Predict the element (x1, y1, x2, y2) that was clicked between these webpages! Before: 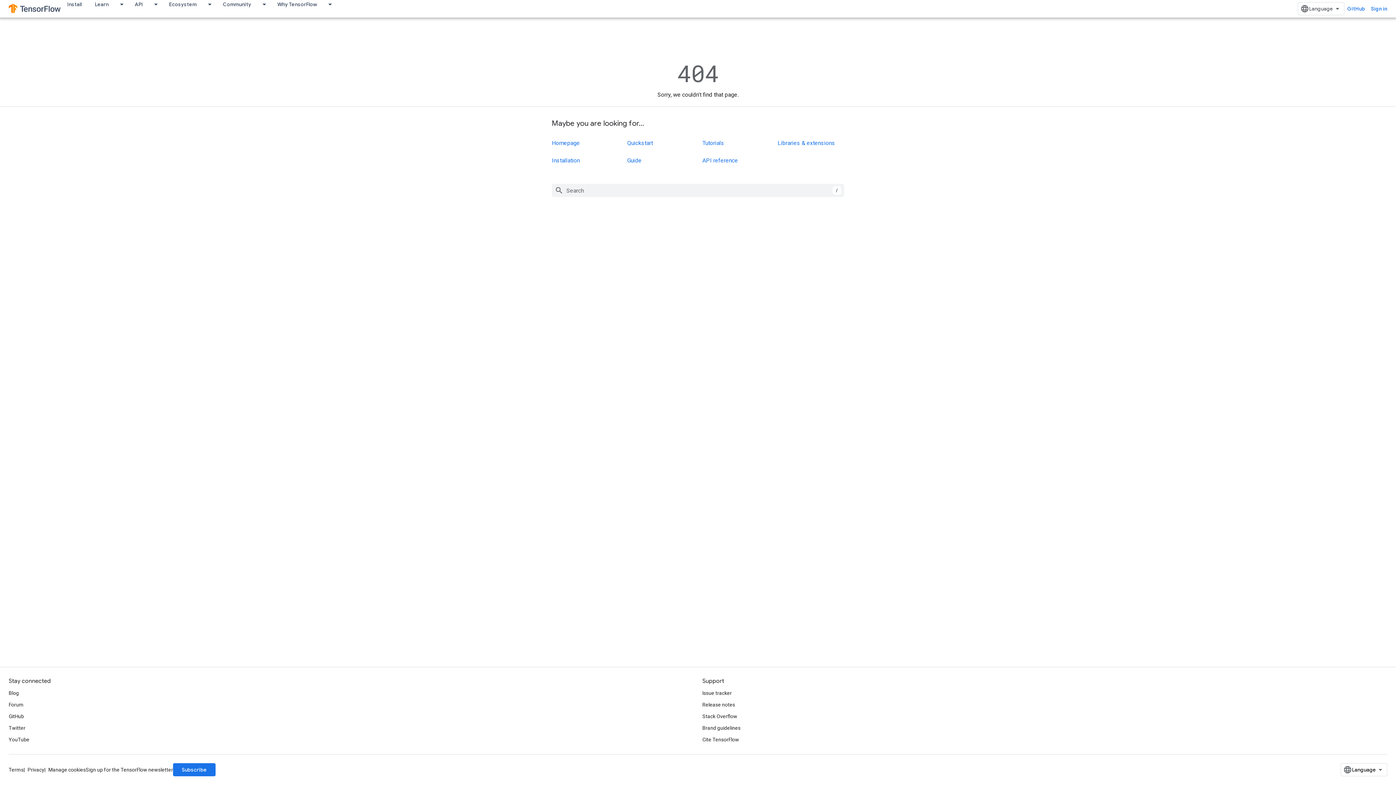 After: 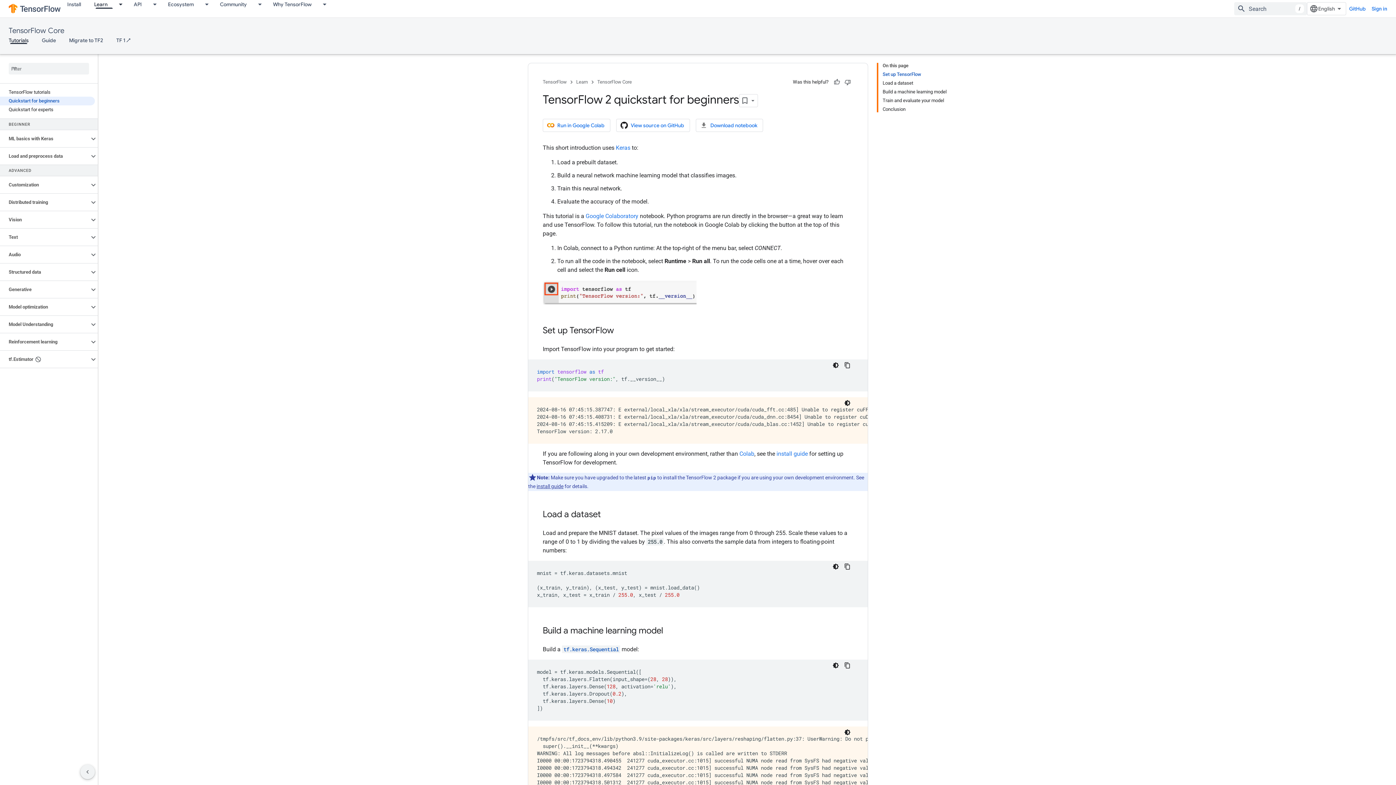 Action: label: Quickstart bbox: (627, 139, 653, 146)